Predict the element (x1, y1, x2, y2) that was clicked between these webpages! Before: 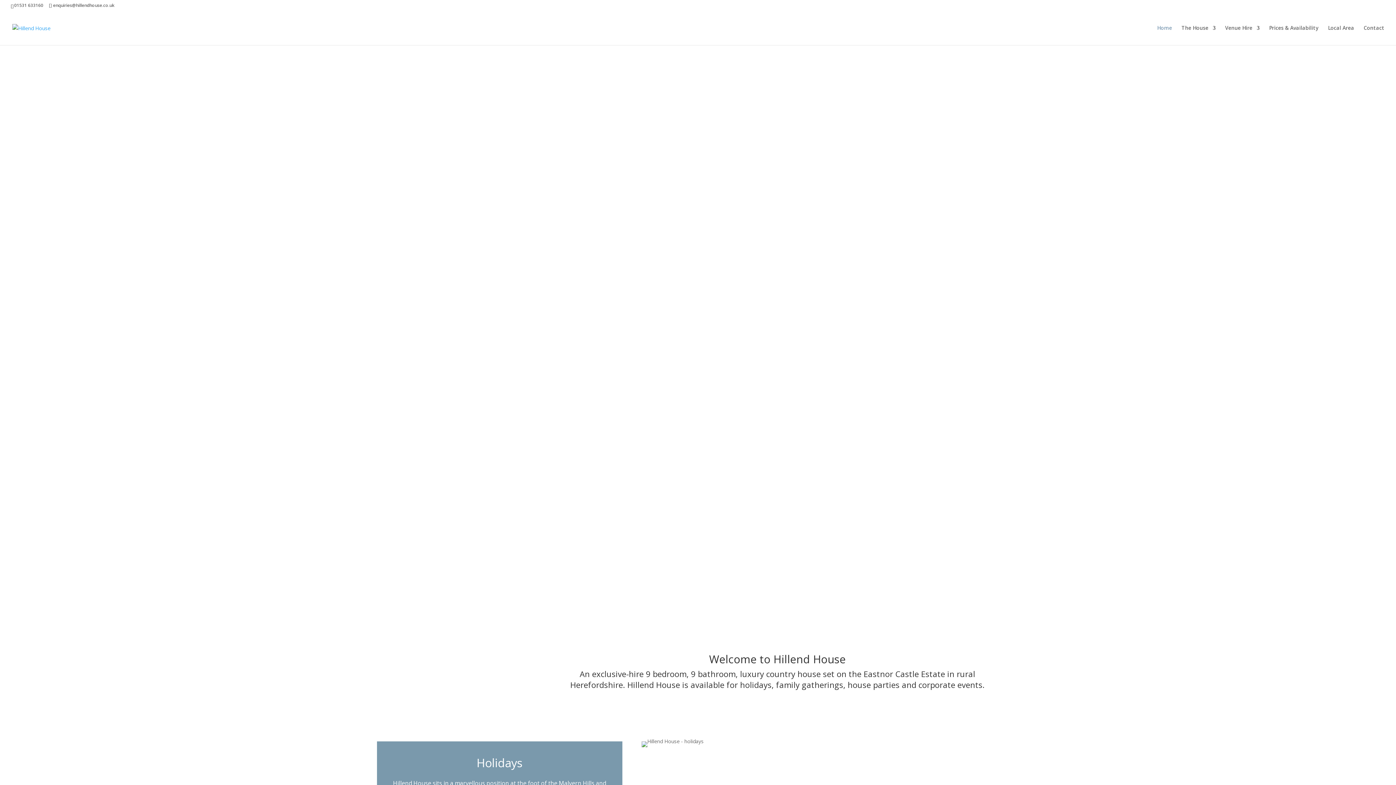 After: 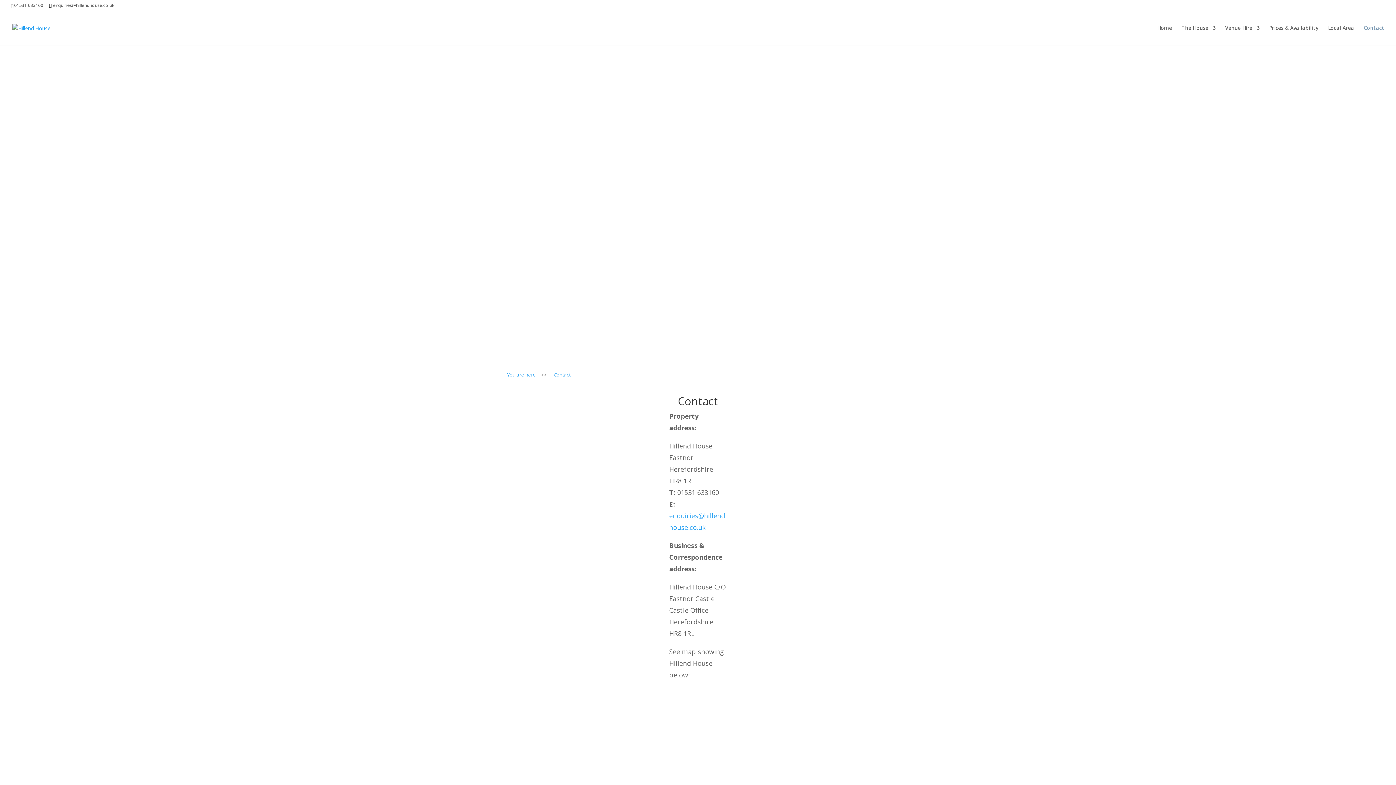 Action: bbox: (1364, 25, 1384, 45) label: Contact